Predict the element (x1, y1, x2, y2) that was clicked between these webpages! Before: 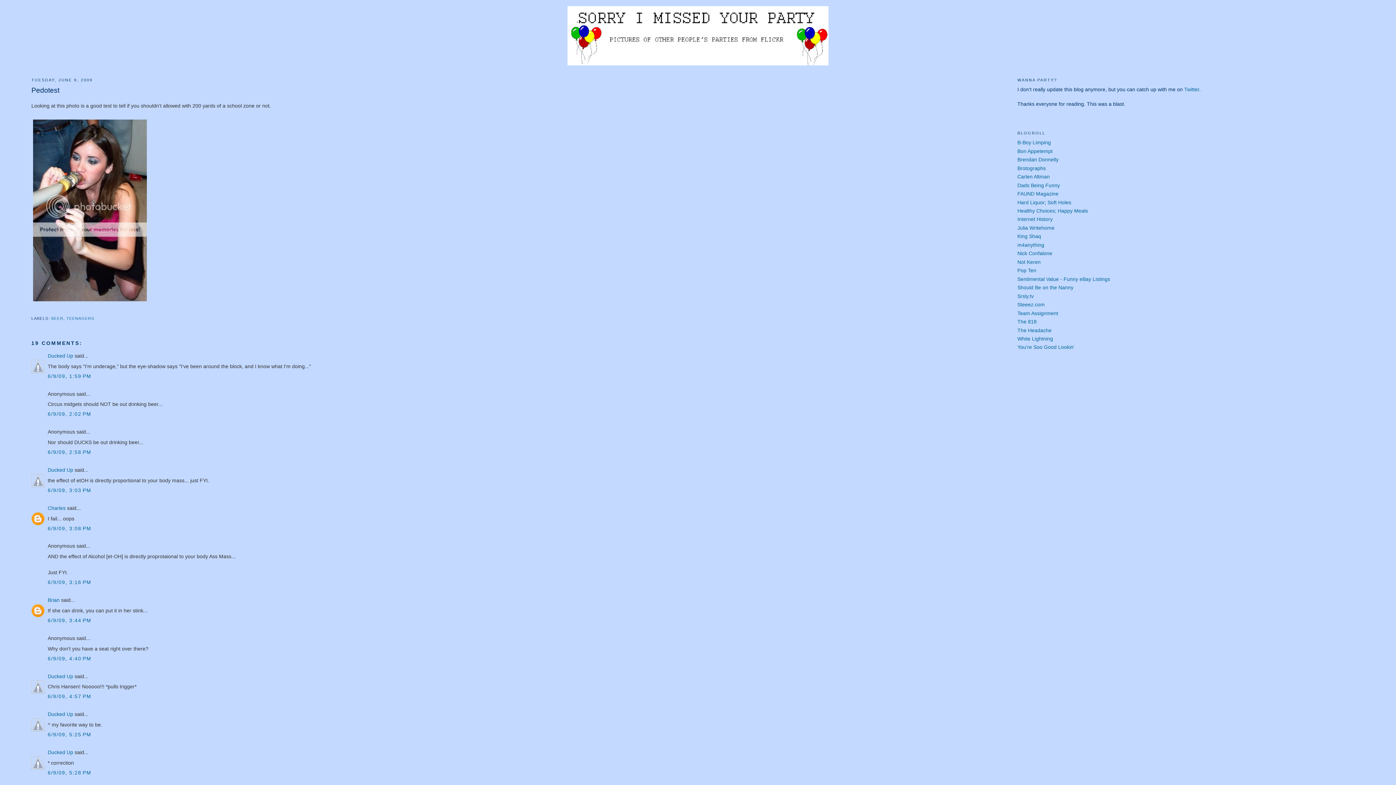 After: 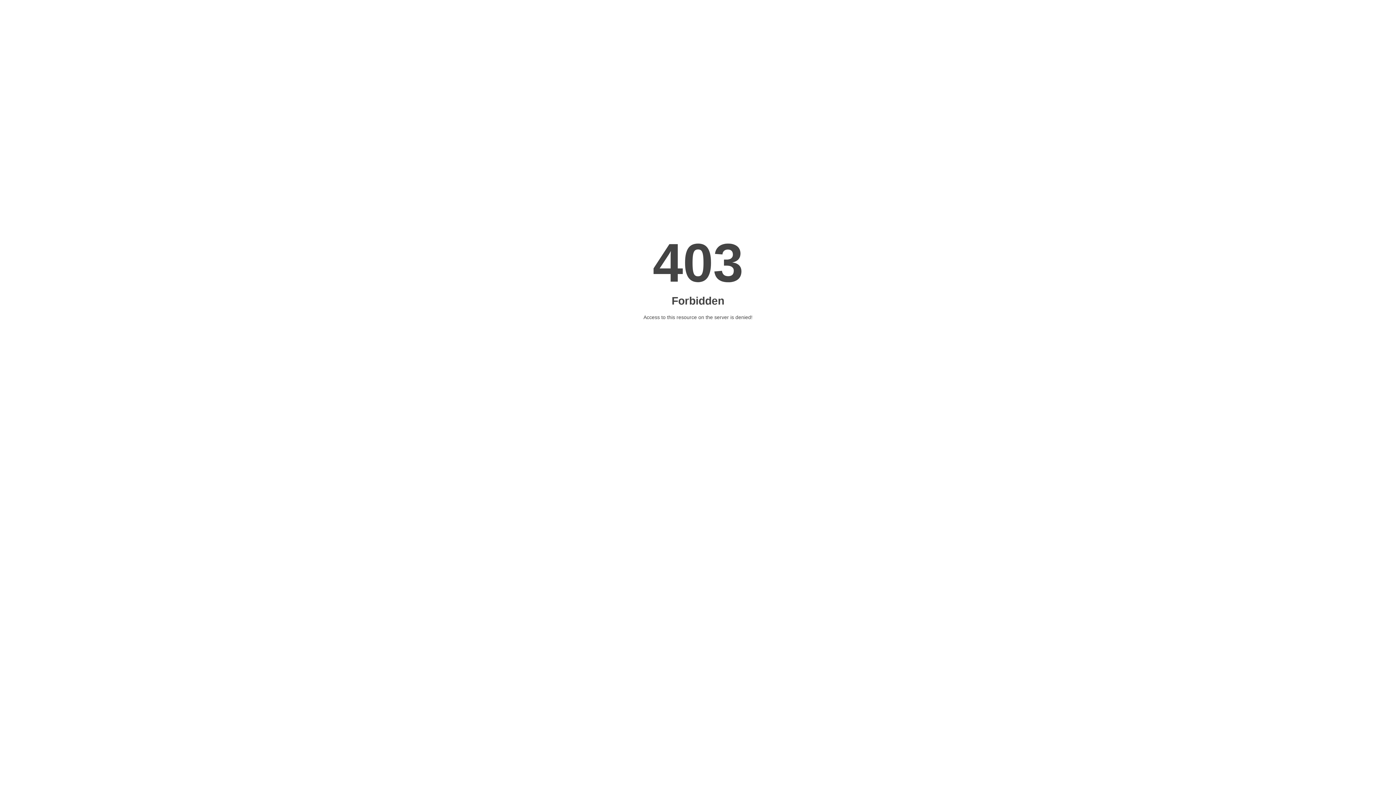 Action: bbox: (1017, 259, 1040, 265) label: Not Keren